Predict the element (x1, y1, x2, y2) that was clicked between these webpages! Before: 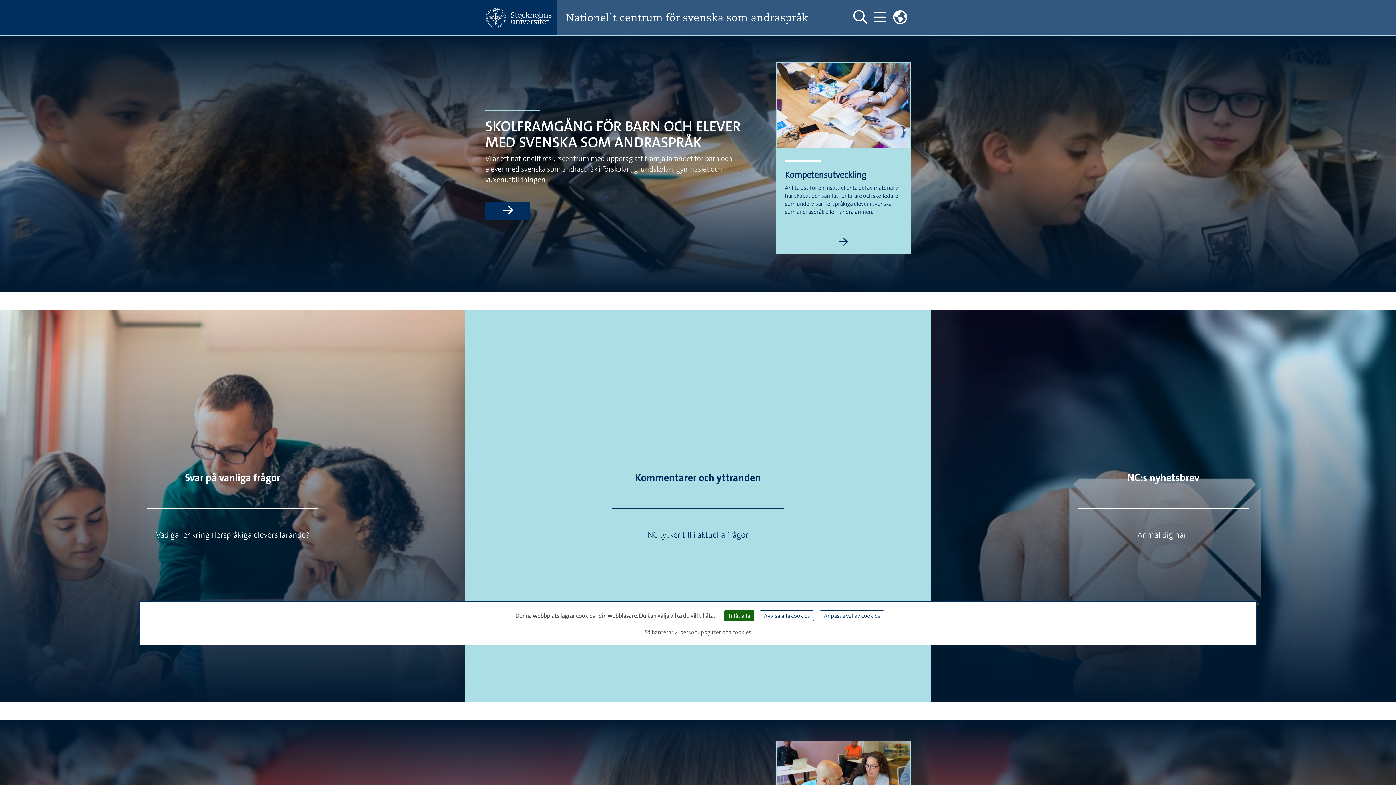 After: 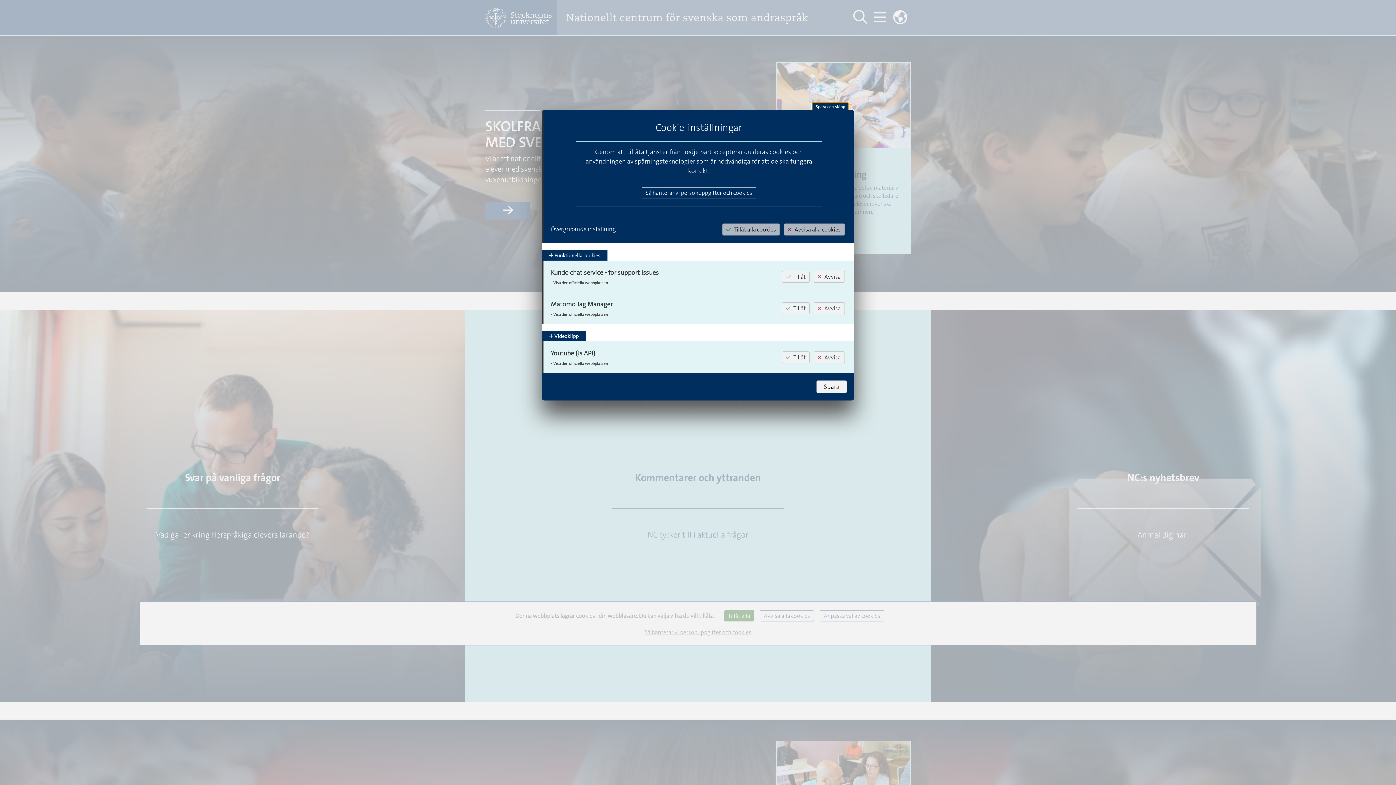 Action: bbox: (820, 610, 884, 621) label: Anpassa val av cookies (modalt fönster)